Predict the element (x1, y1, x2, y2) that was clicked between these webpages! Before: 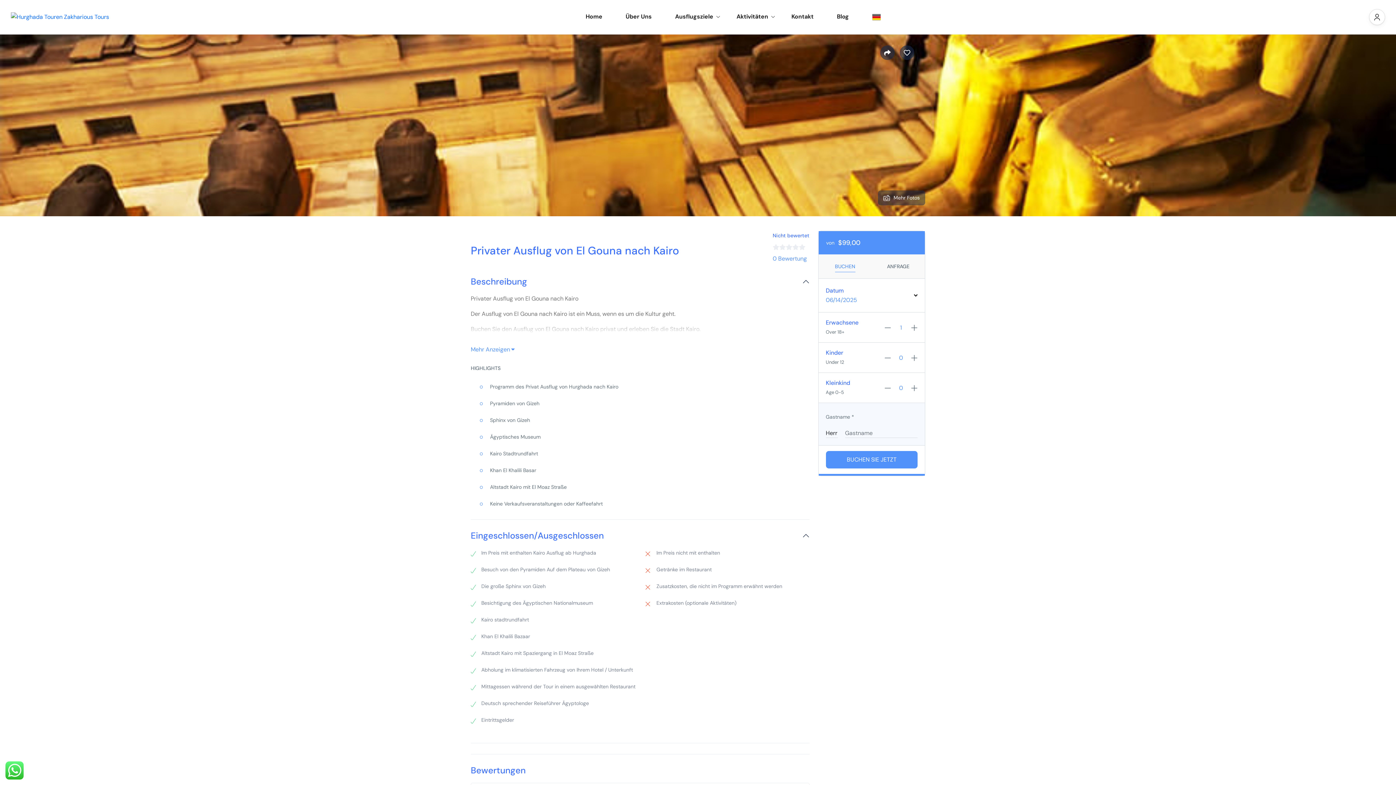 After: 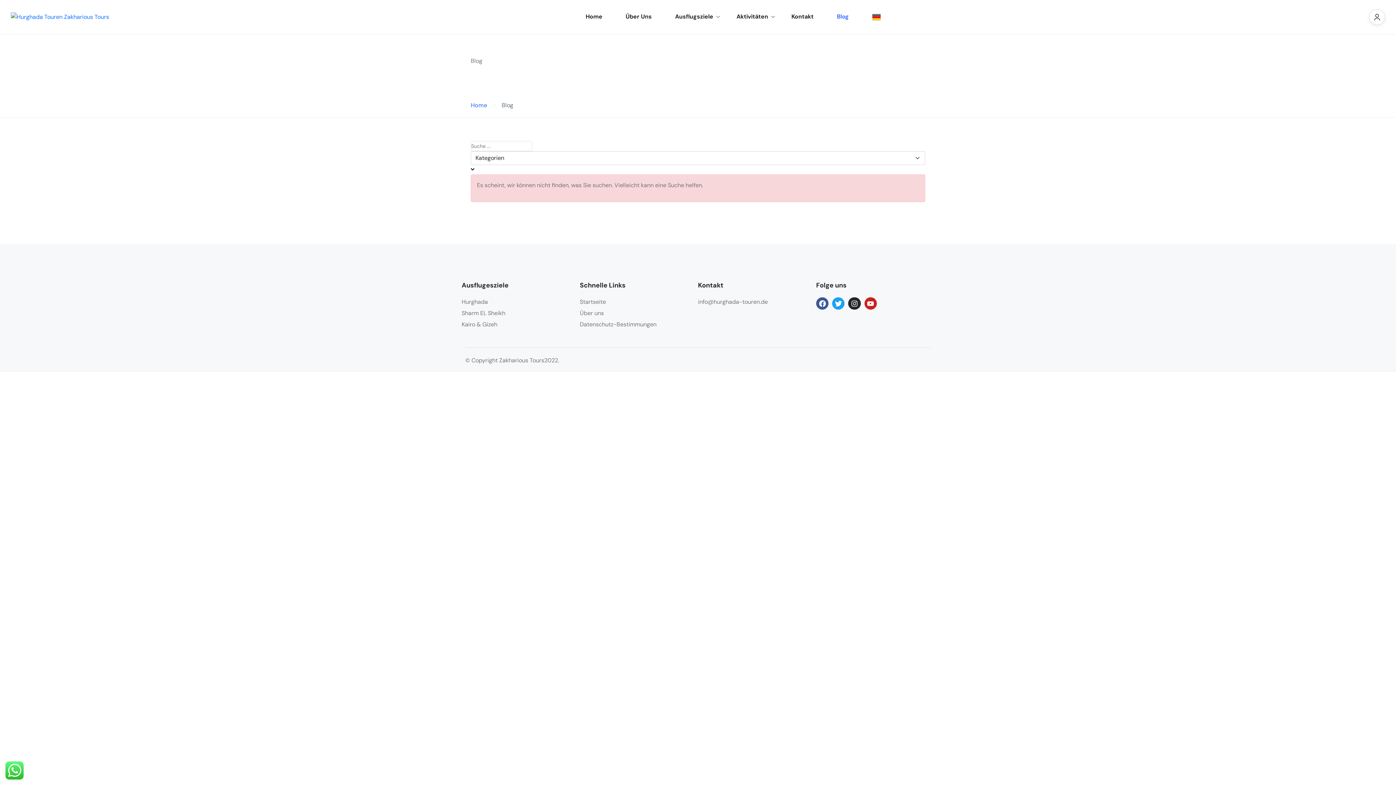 Action: label: Blog bbox: (826, 0, 860, 33)